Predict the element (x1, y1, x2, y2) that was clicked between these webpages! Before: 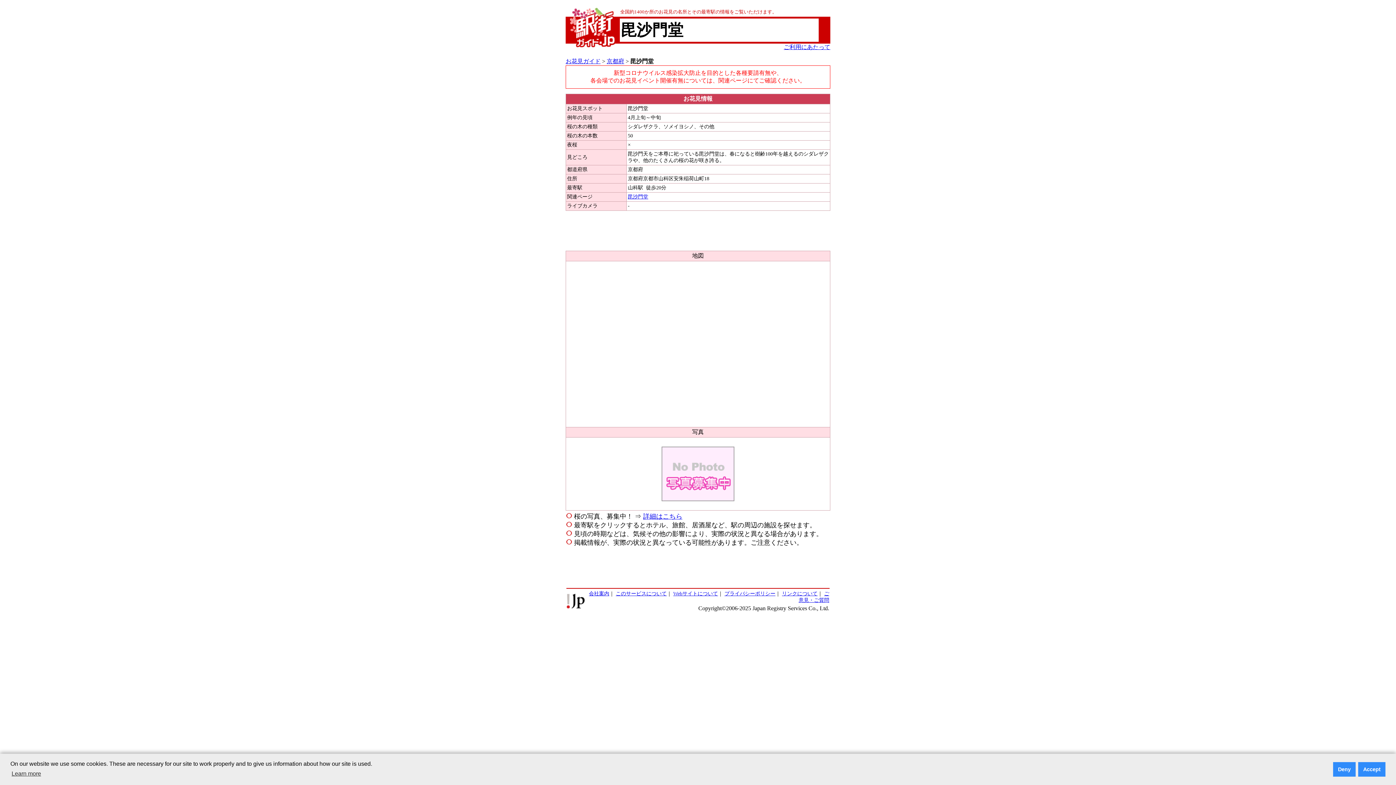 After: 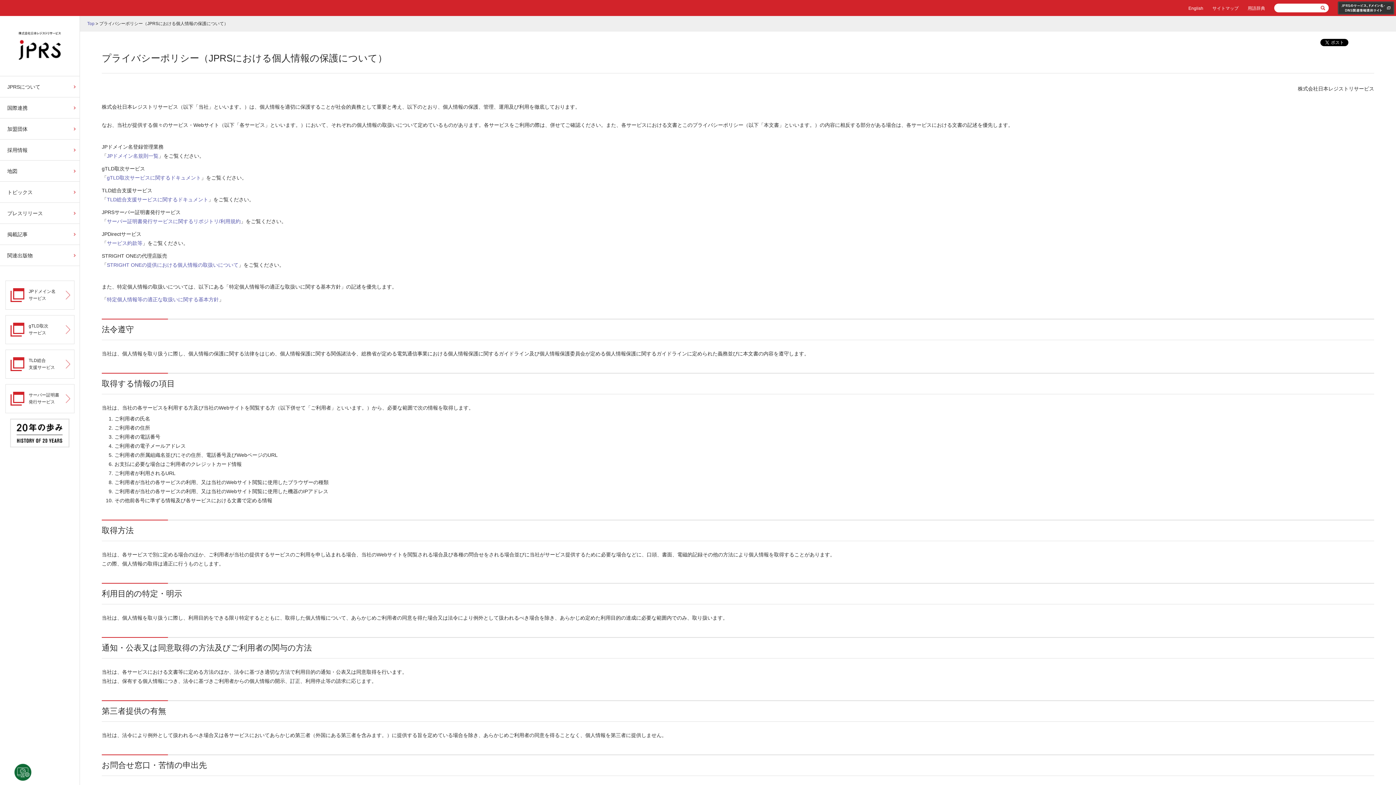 Action: label: プライバシーポリシー bbox: (724, 591, 775, 596)